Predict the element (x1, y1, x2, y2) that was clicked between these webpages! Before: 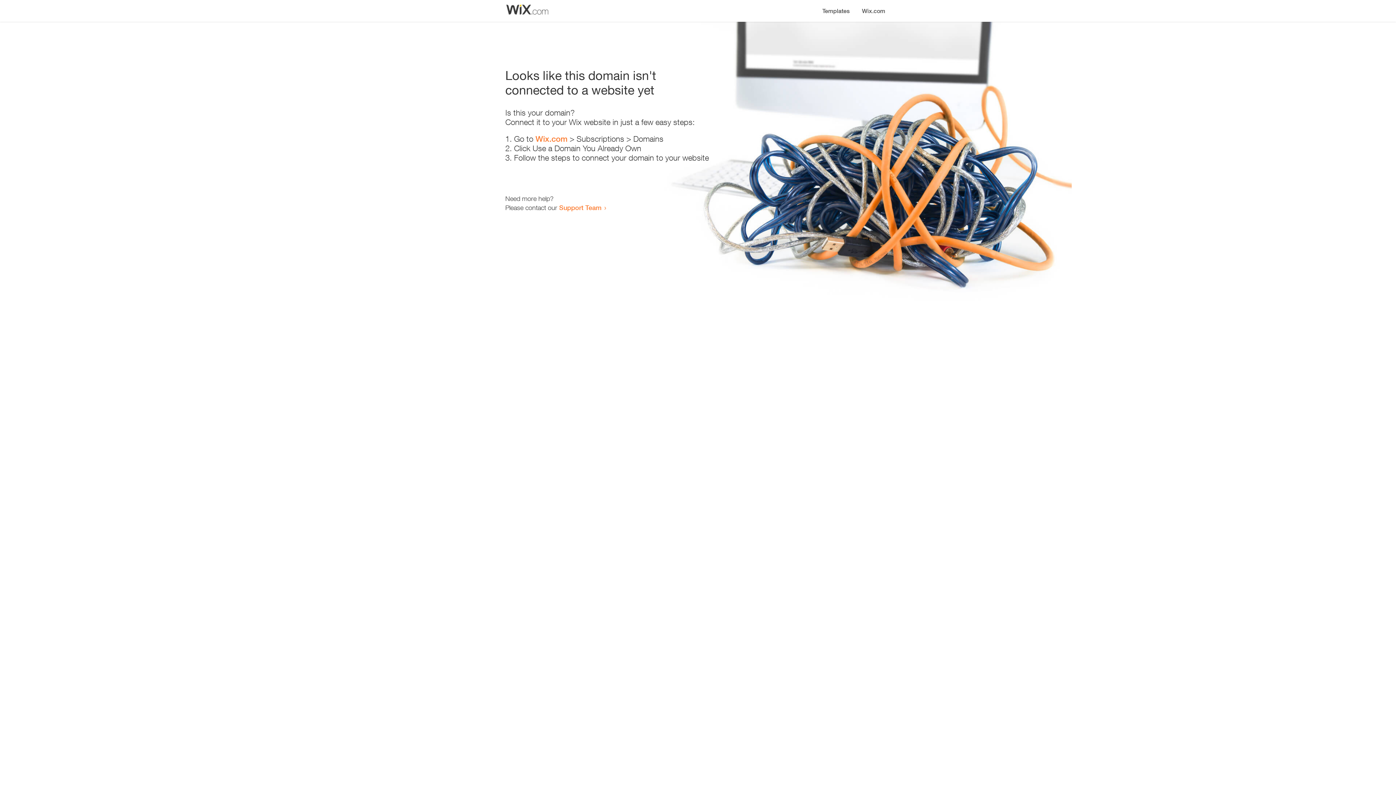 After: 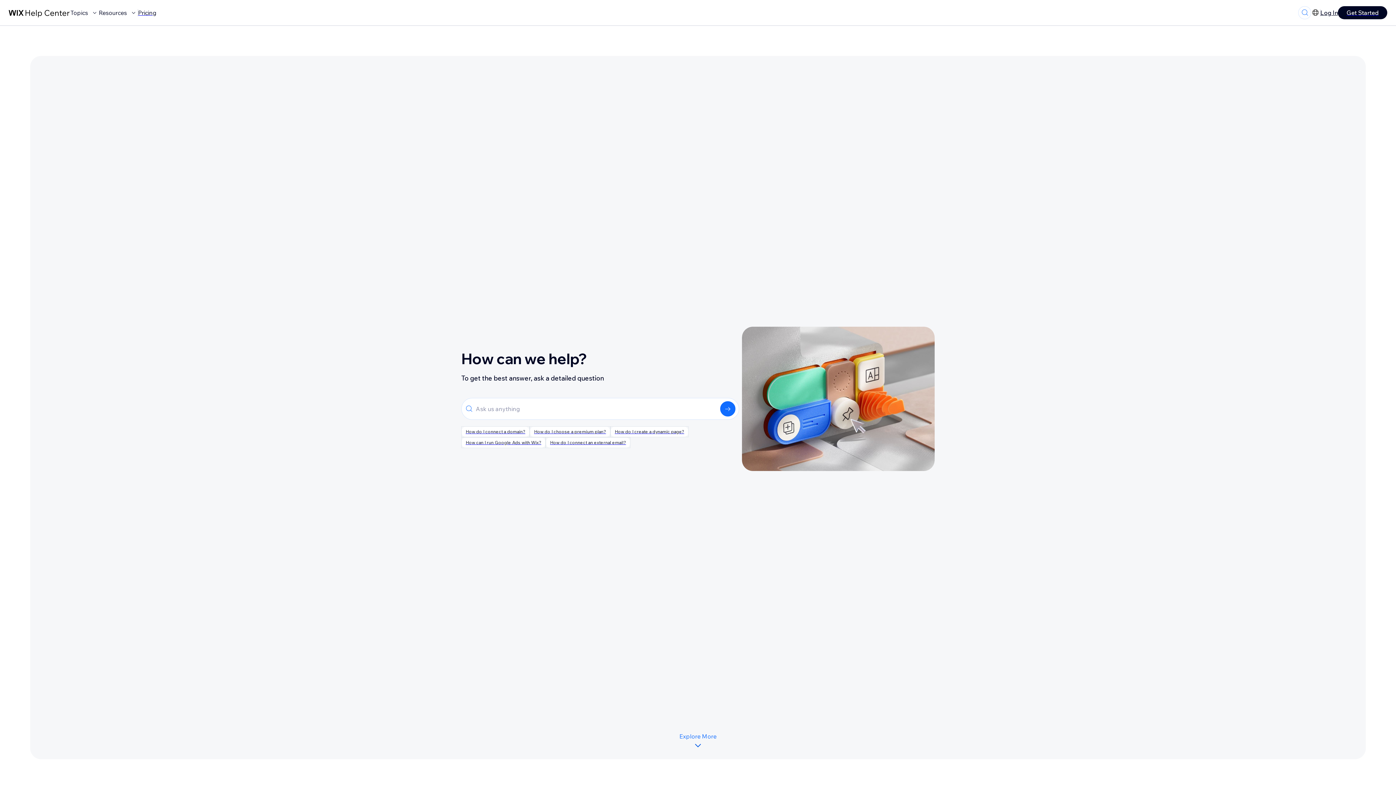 Action: bbox: (559, 203, 601, 211) label: Support Team